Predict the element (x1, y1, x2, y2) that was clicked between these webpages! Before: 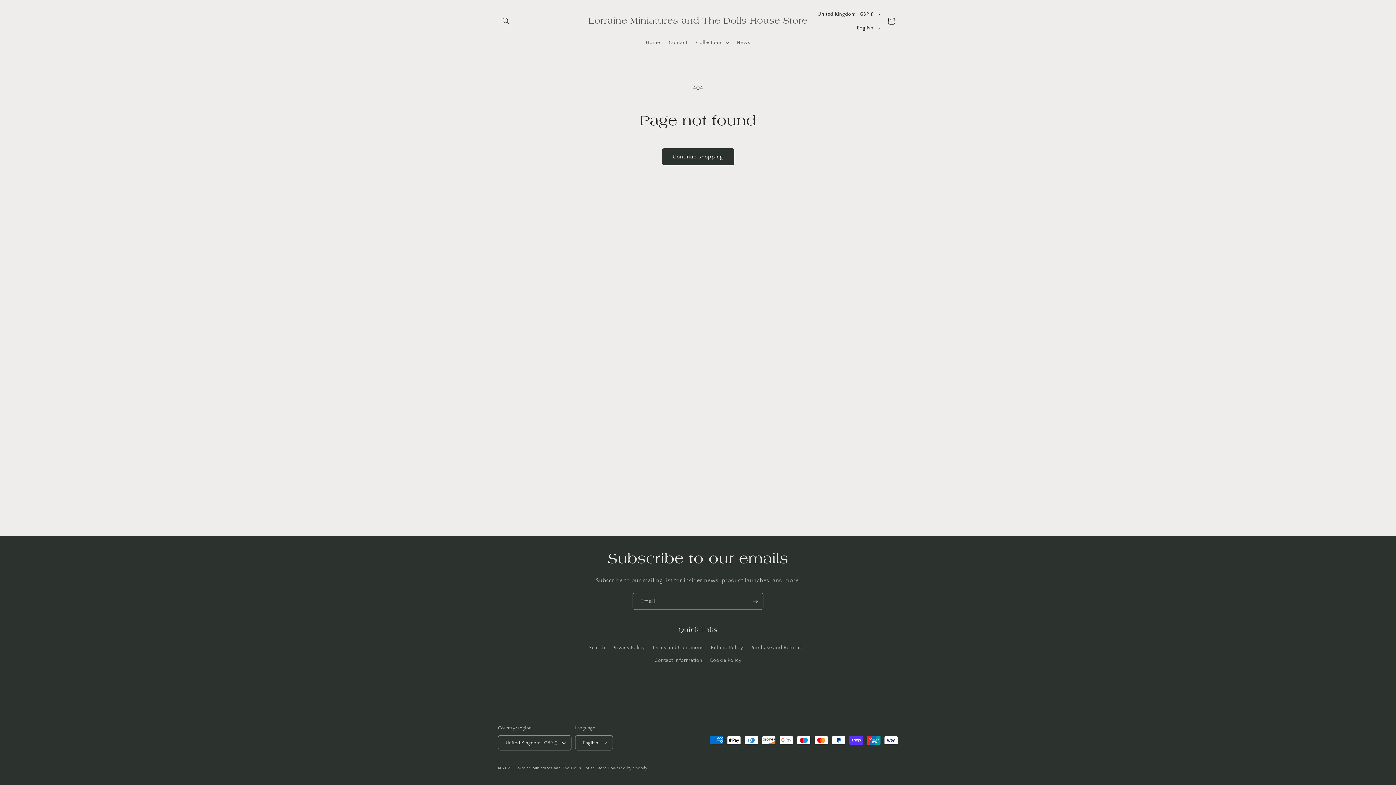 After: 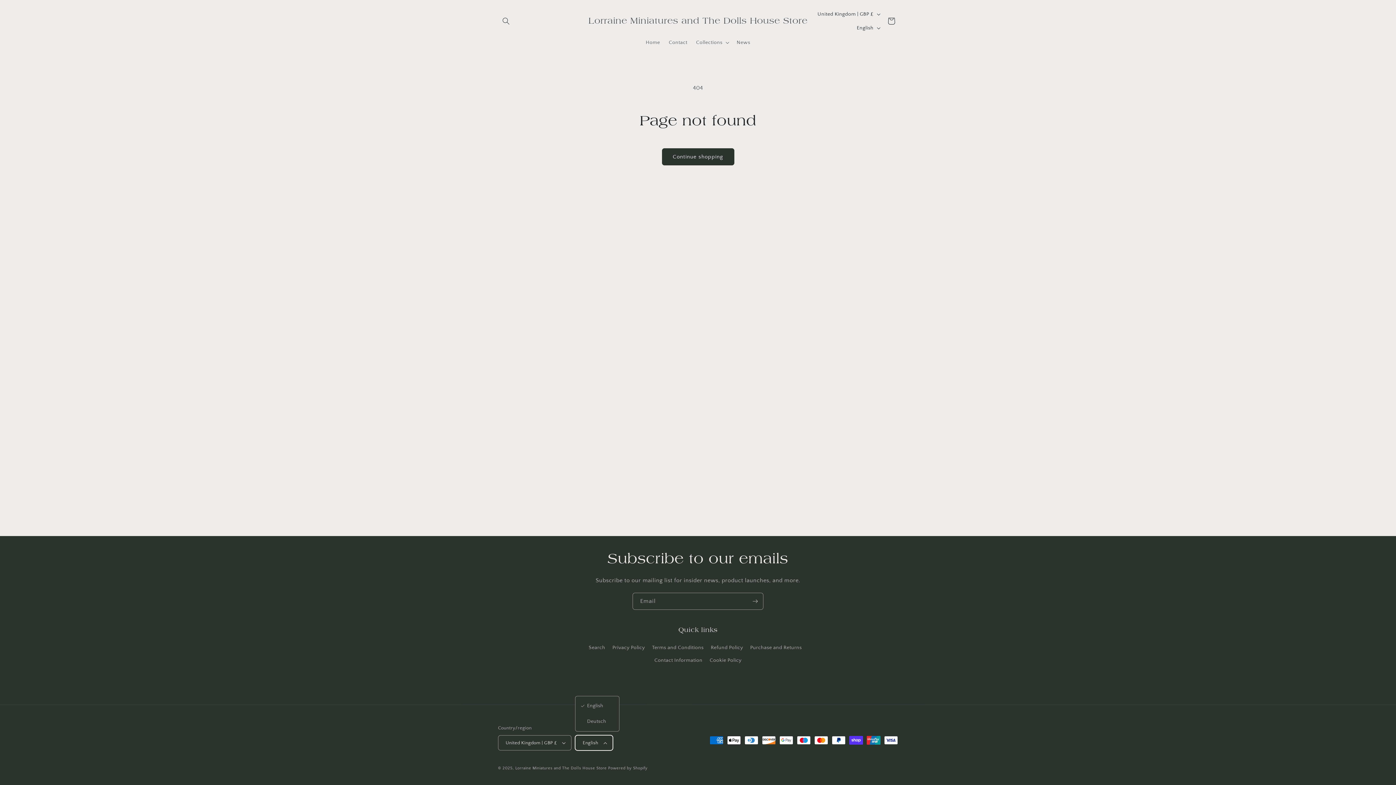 Action: bbox: (575, 735, 612, 750) label: English